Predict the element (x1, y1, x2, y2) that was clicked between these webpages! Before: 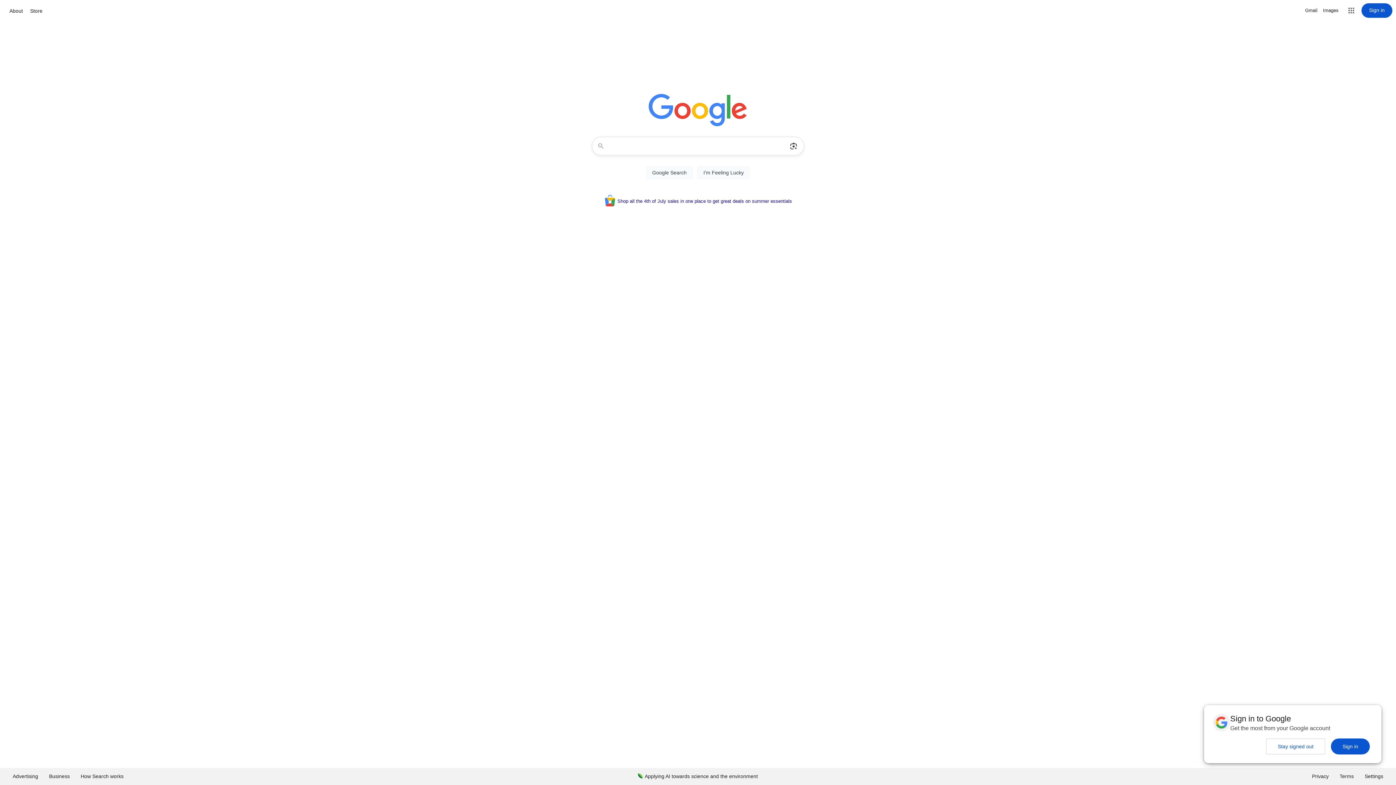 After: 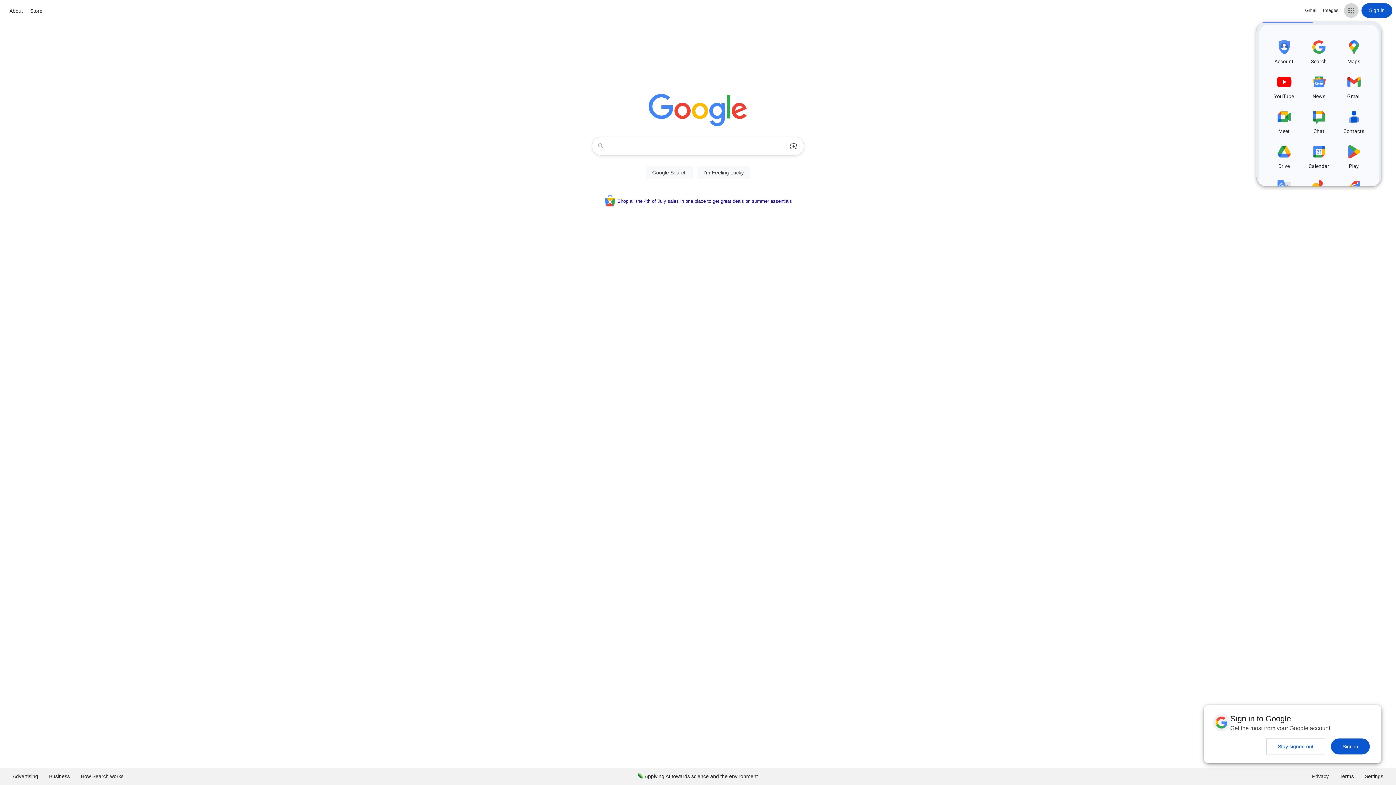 Action: label: Google apps bbox: (1344, 3, 1358, 17)